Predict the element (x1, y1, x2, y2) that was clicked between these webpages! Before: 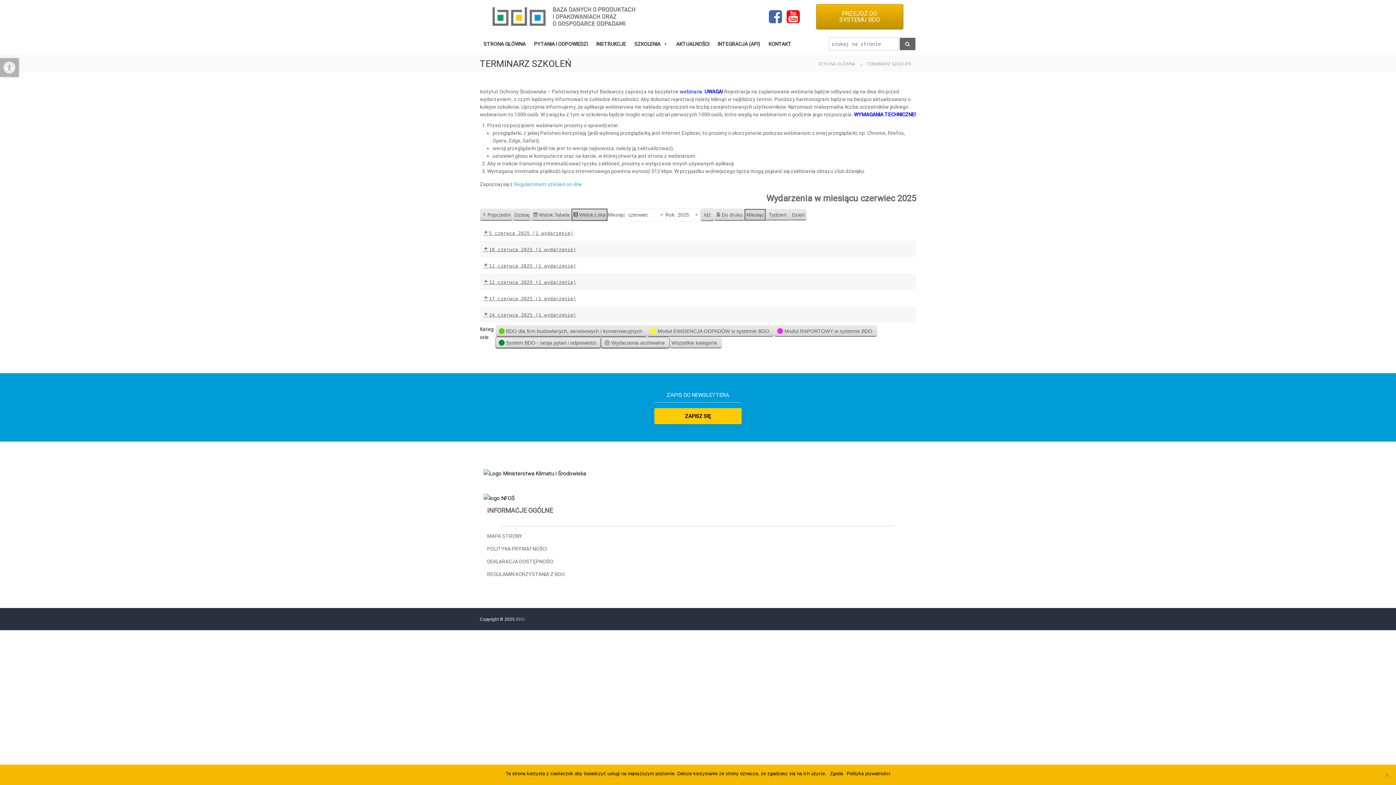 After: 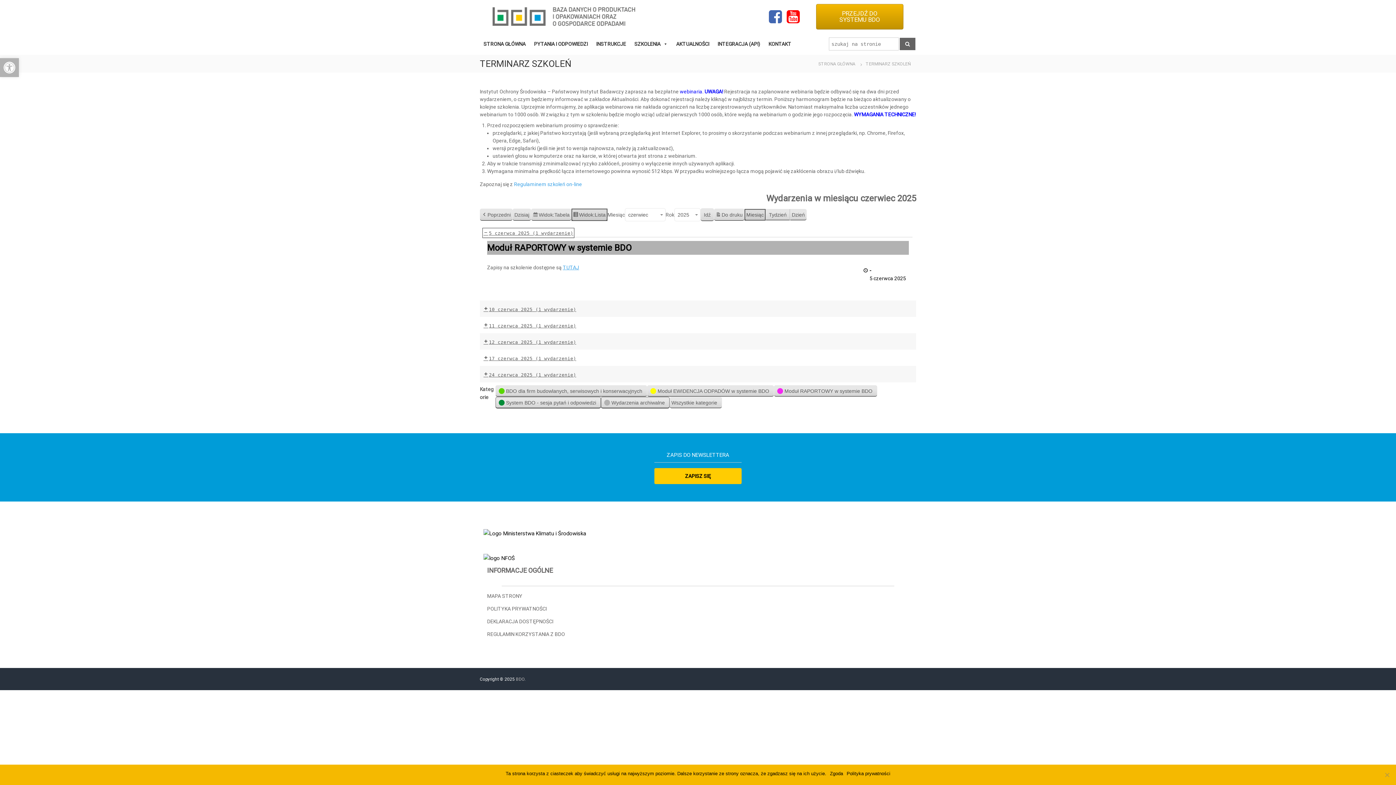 Action: label: 5 czerwca 2025 (1 wydarzenie) bbox: (483, 229, 573, 237)